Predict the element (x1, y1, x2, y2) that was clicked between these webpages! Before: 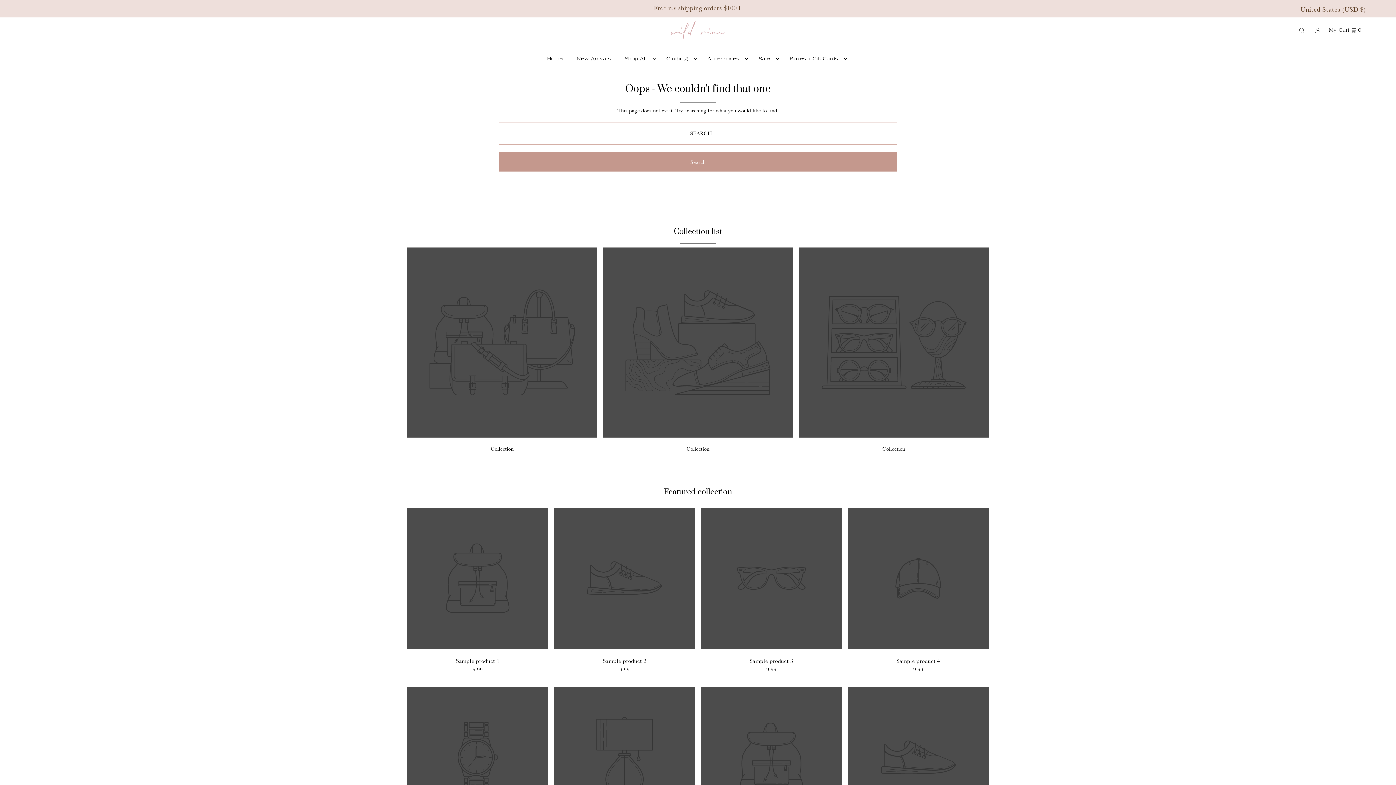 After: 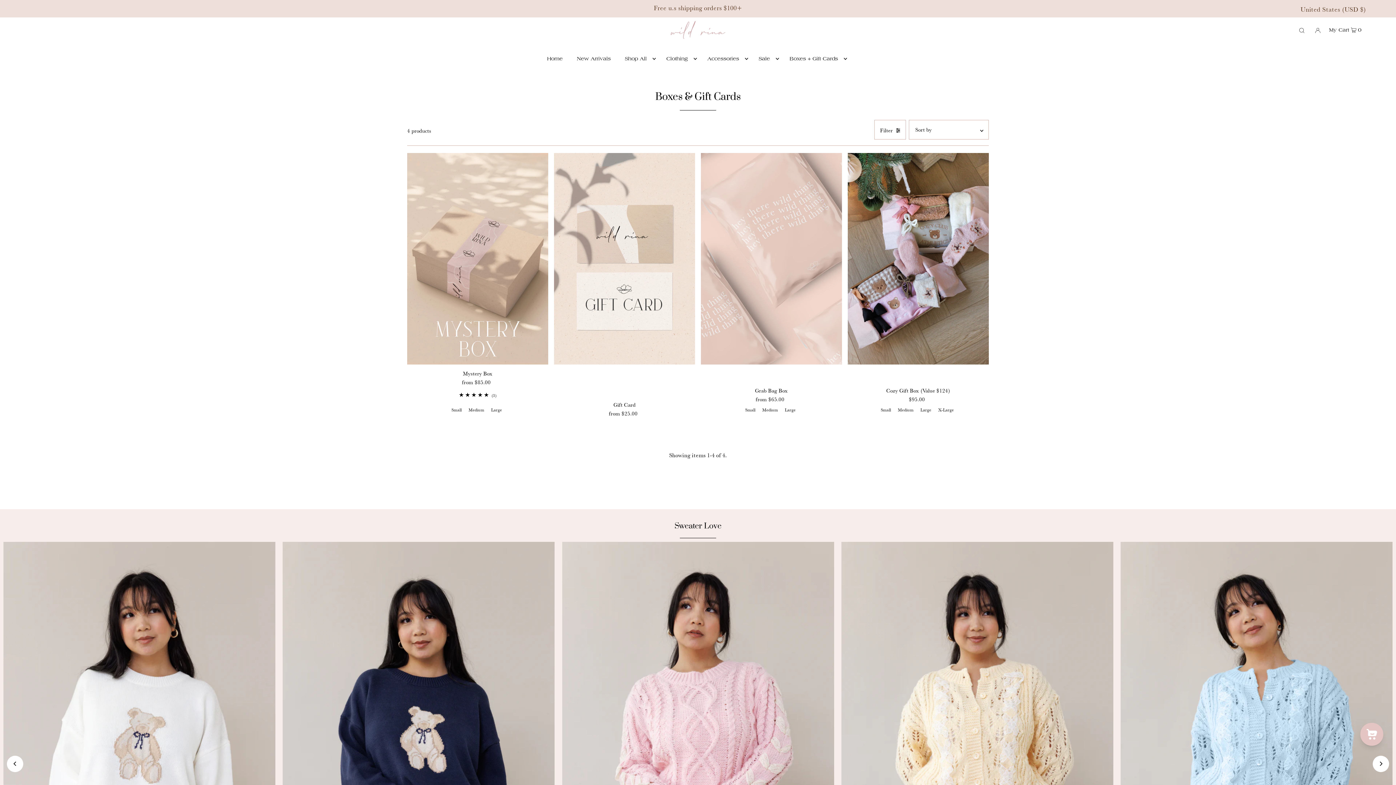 Action: label: Boxes + Gift Cards bbox: (786, 49, 847, 67)